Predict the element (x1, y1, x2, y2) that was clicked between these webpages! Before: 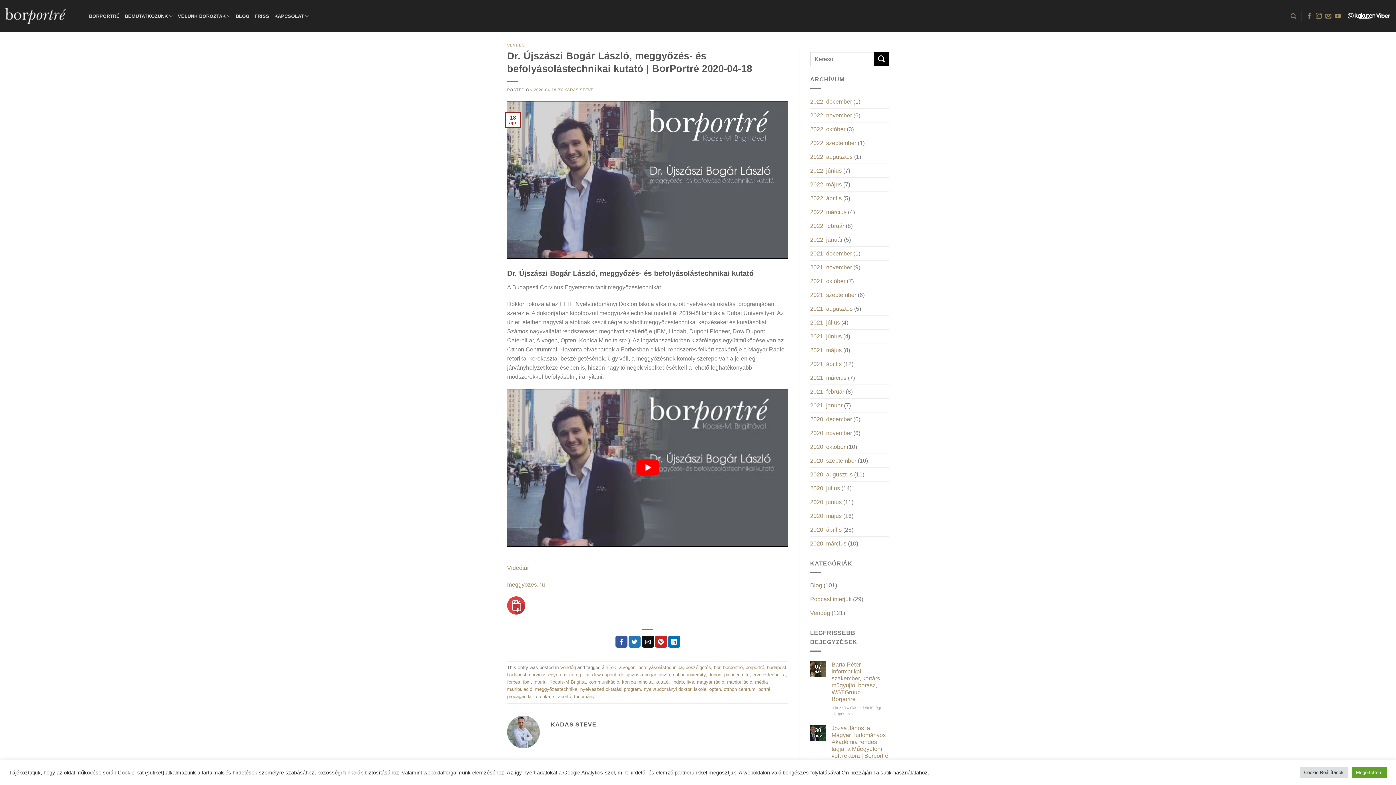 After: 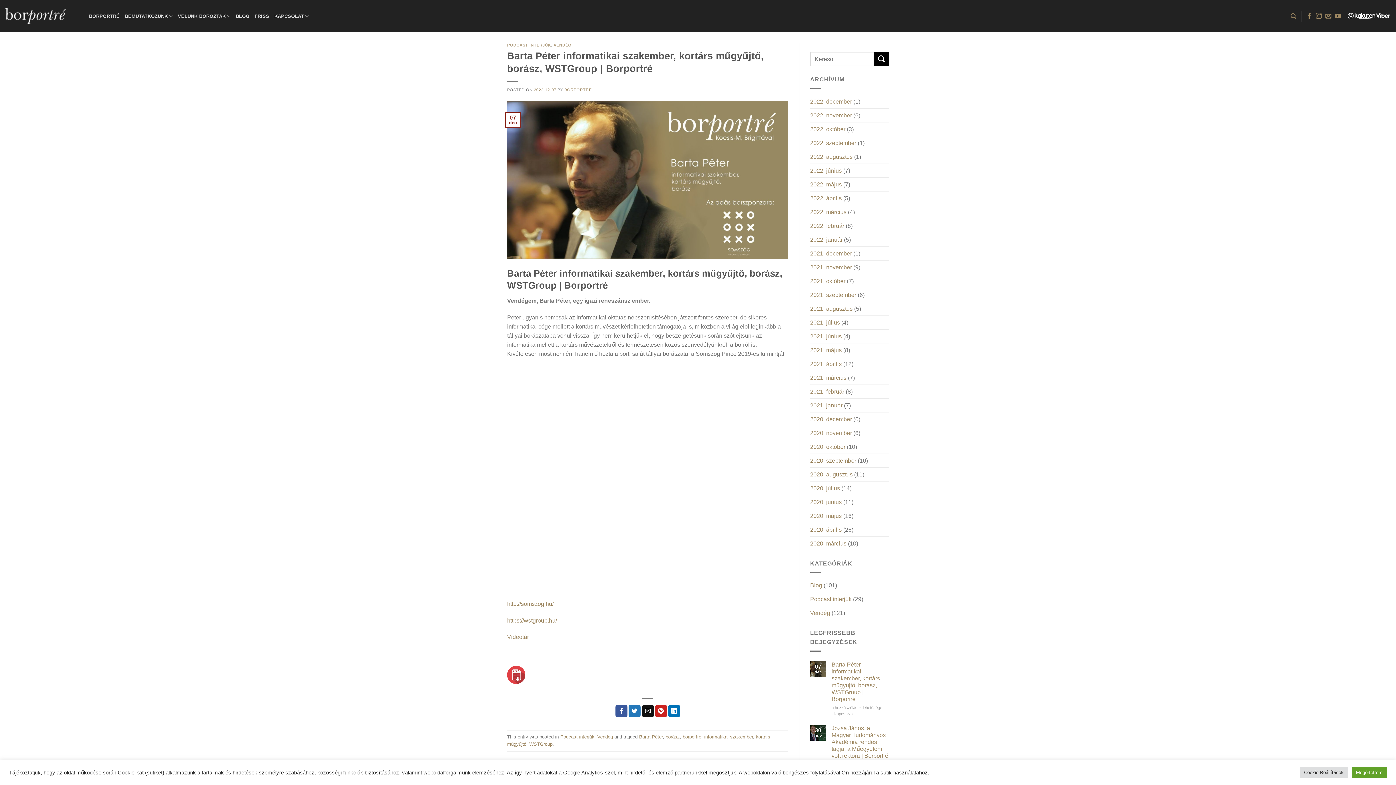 Action: label: Barta Péter informatikai szakember, kortárs műgyűjtő, borász, WSTGroup | Borportré bbox: (831, 661, 889, 702)